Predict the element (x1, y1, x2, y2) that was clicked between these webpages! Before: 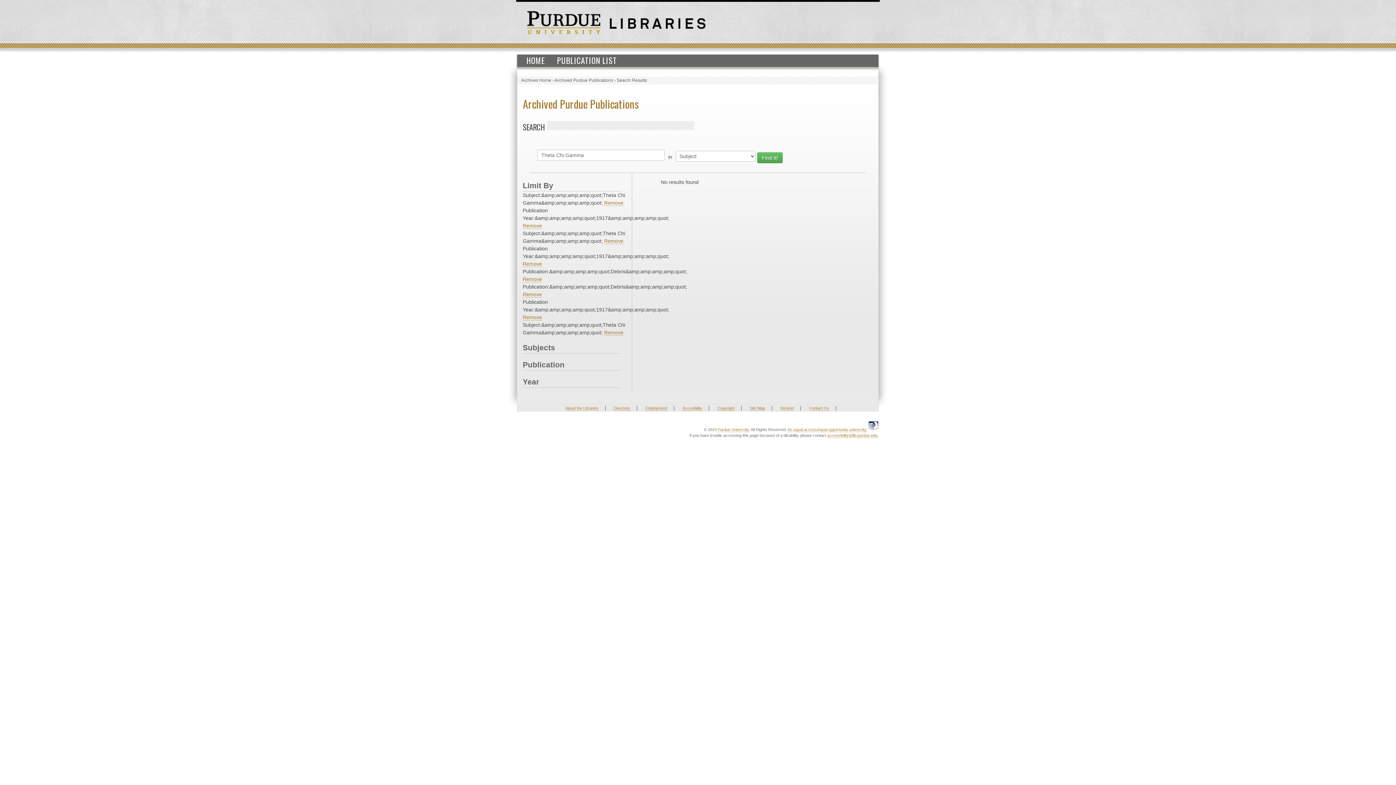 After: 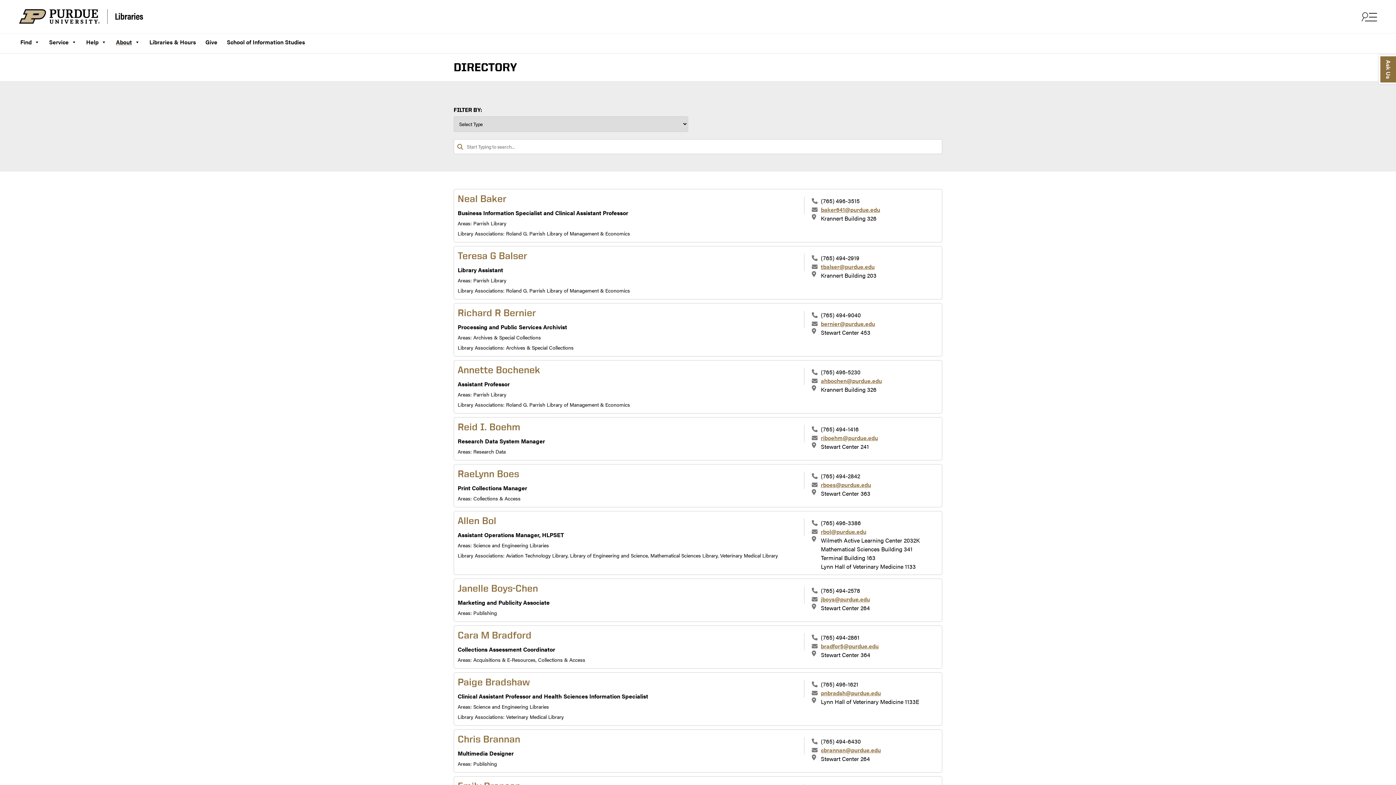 Action: bbox: (614, 406, 630, 410) label: Directory